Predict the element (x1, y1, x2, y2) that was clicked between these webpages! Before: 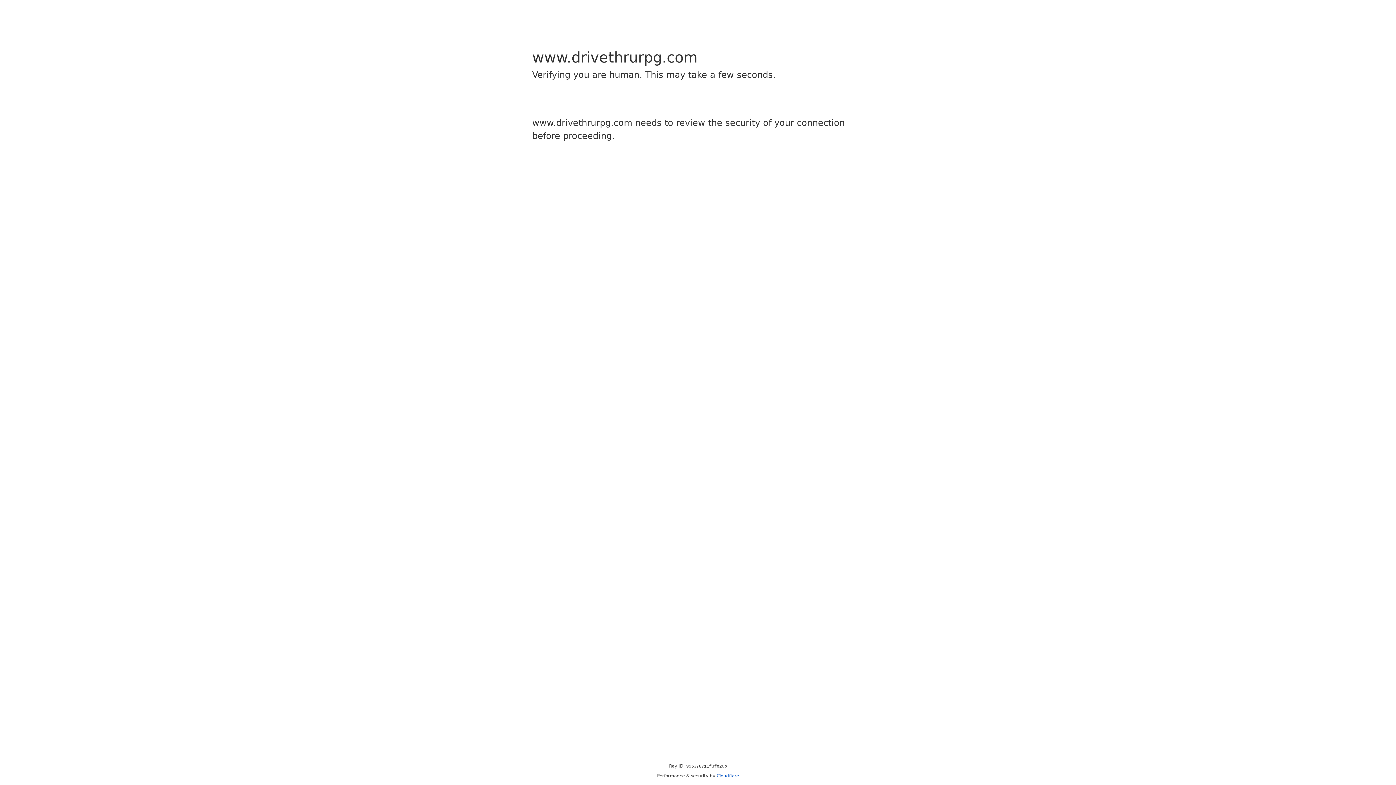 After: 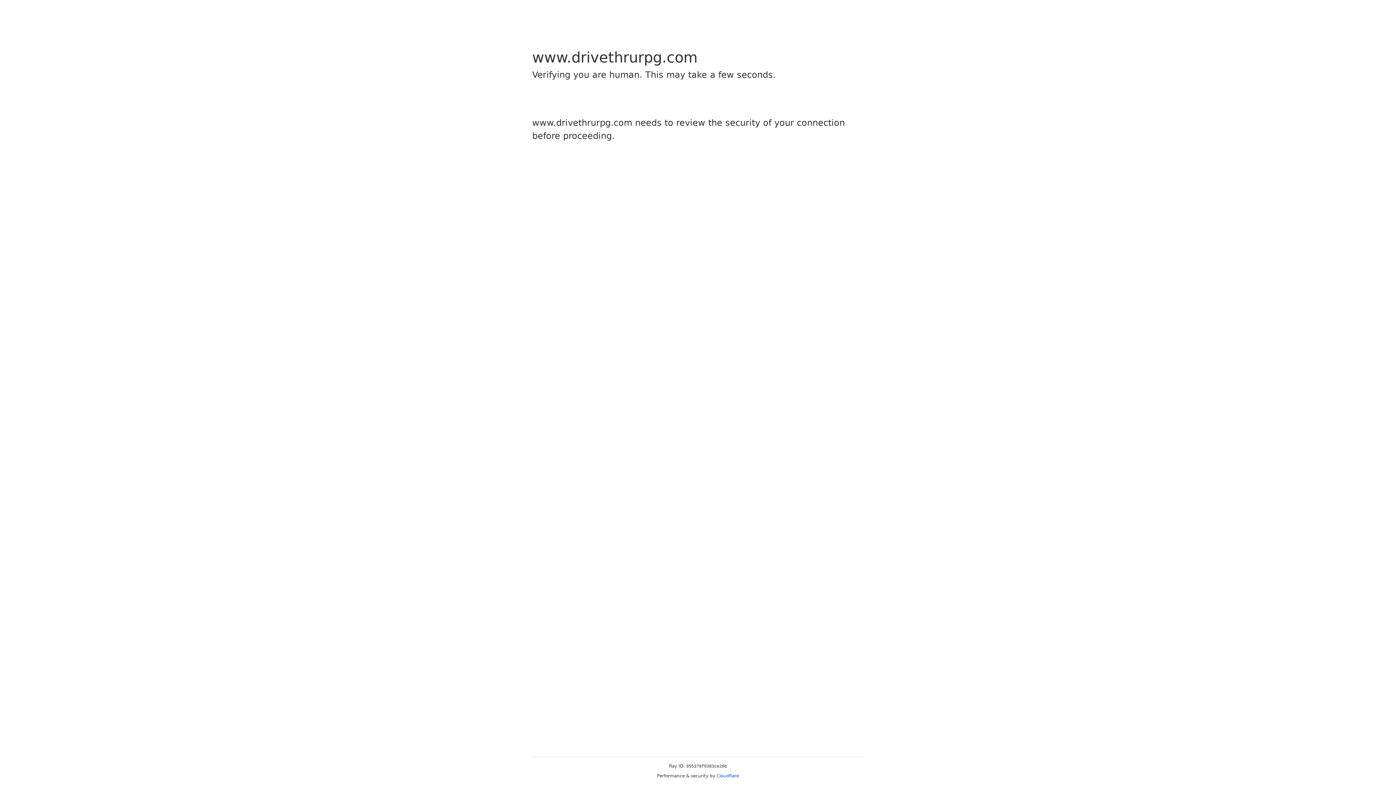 Action: label: Cloudflare bbox: (716, 773, 739, 778)